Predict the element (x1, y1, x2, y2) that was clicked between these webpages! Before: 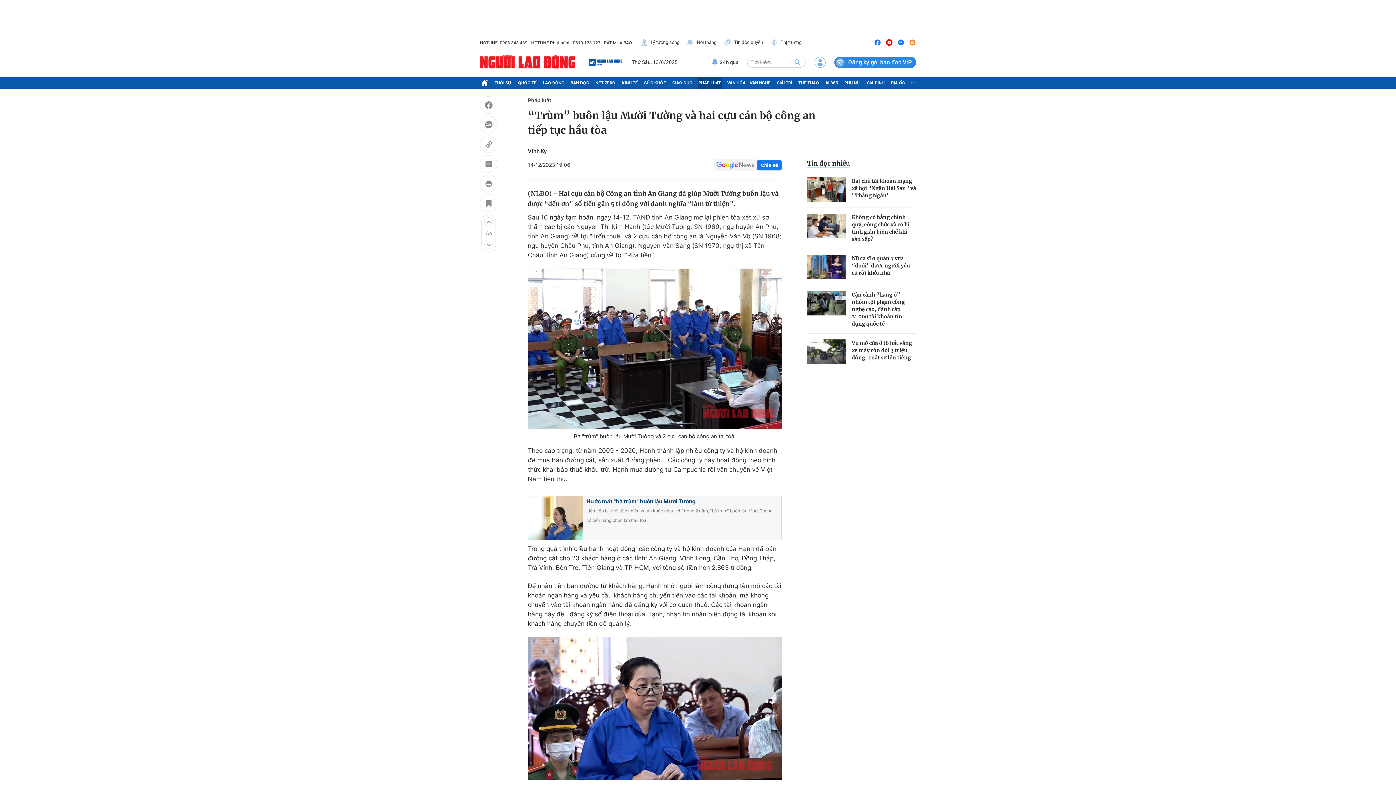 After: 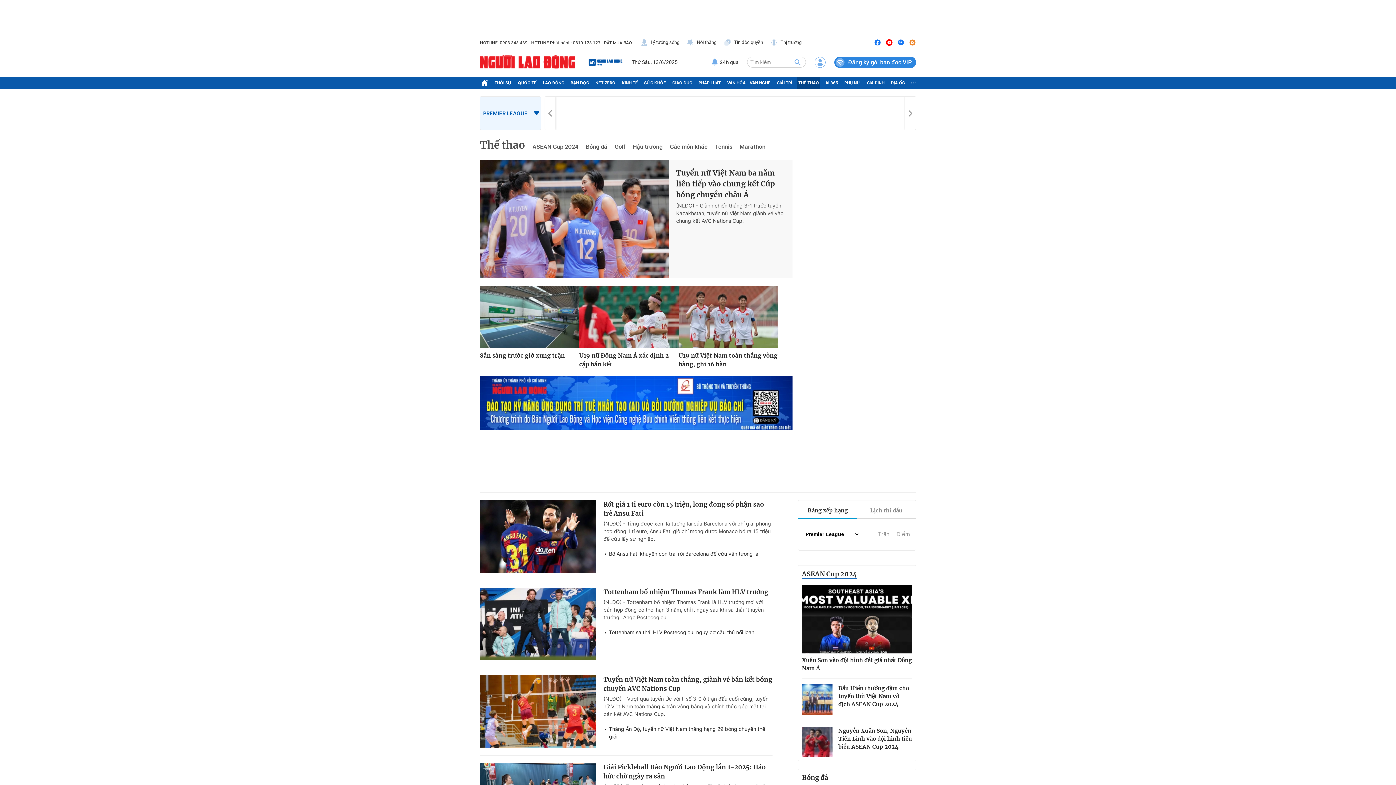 Action: bbox: (797, 76, 820, 89) label: THỂ THAO